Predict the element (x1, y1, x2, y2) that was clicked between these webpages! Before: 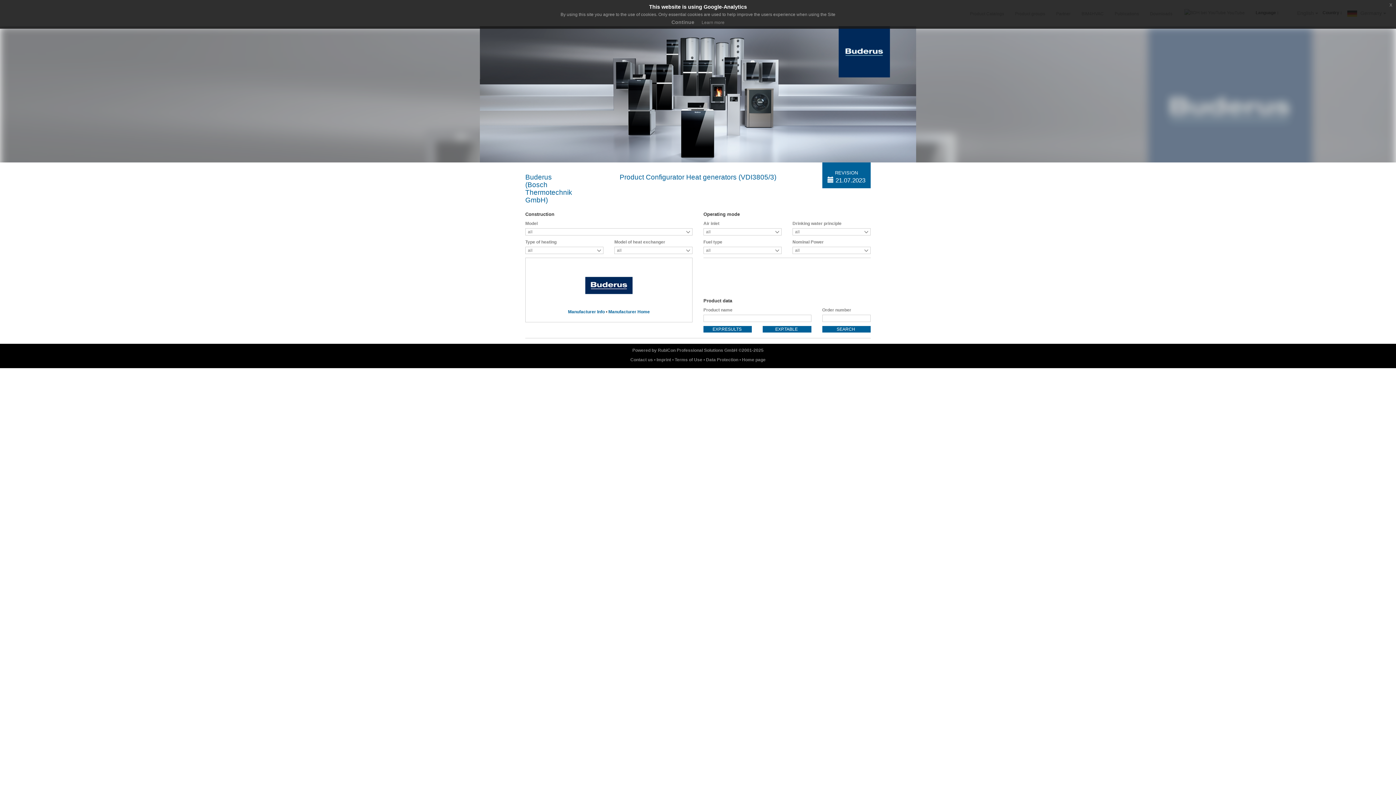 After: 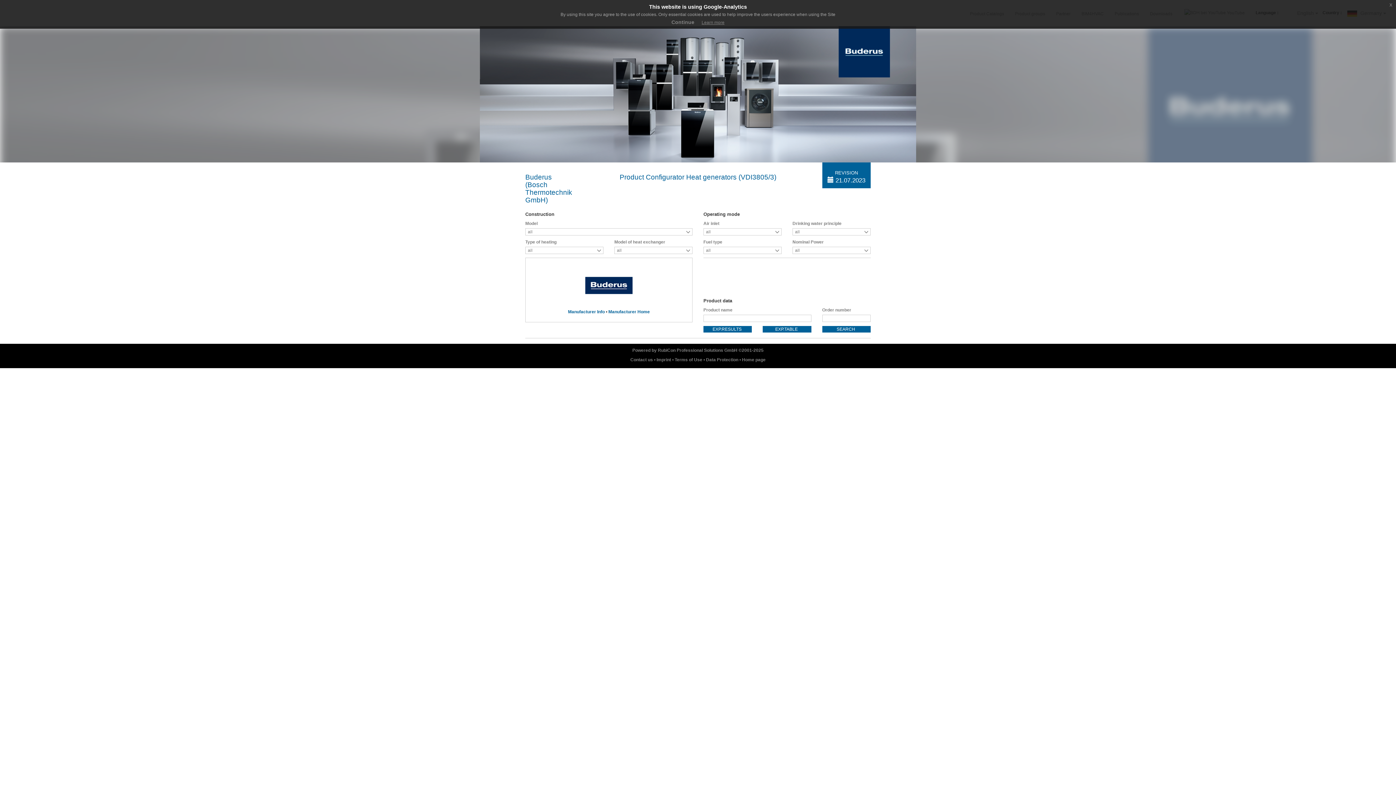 Action: label: Learn more bbox: (701, 20, 724, 25)